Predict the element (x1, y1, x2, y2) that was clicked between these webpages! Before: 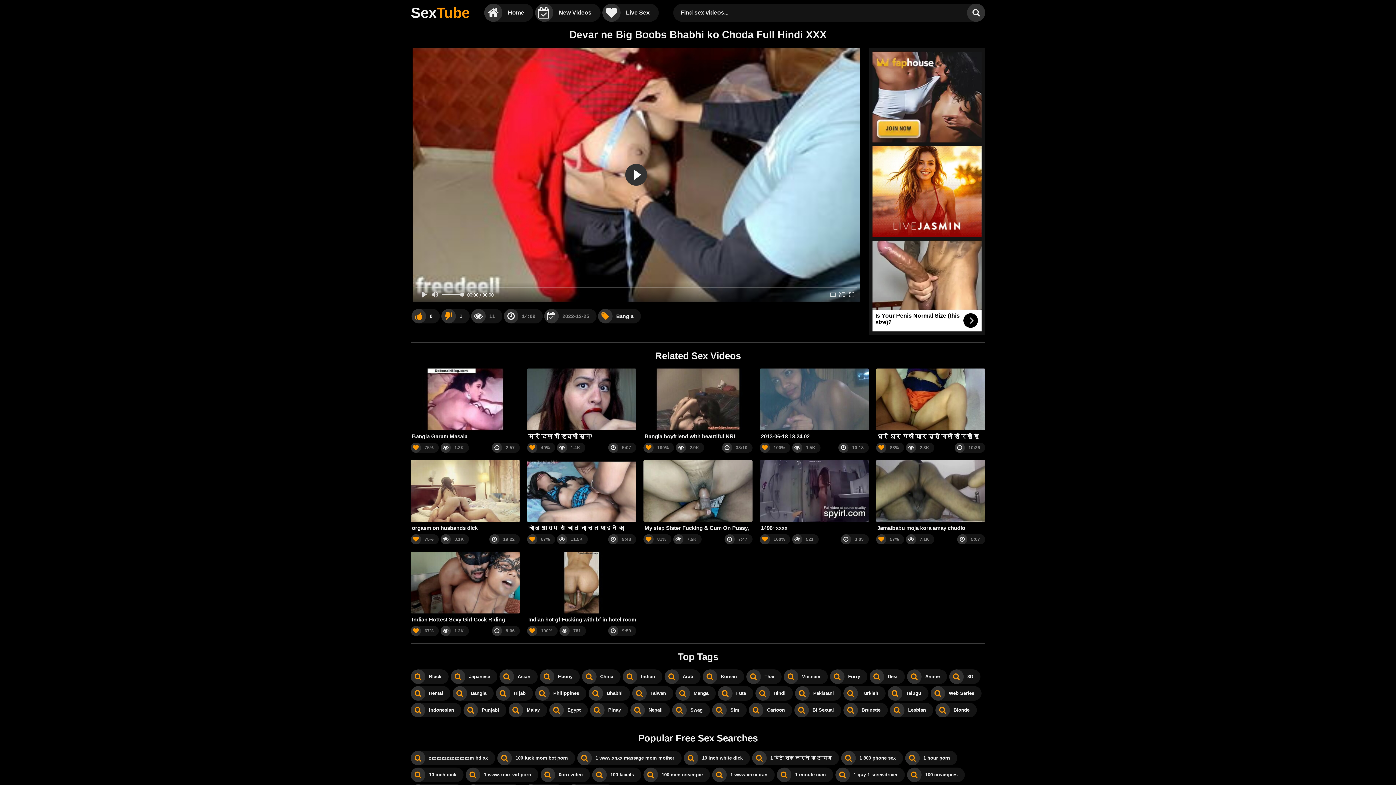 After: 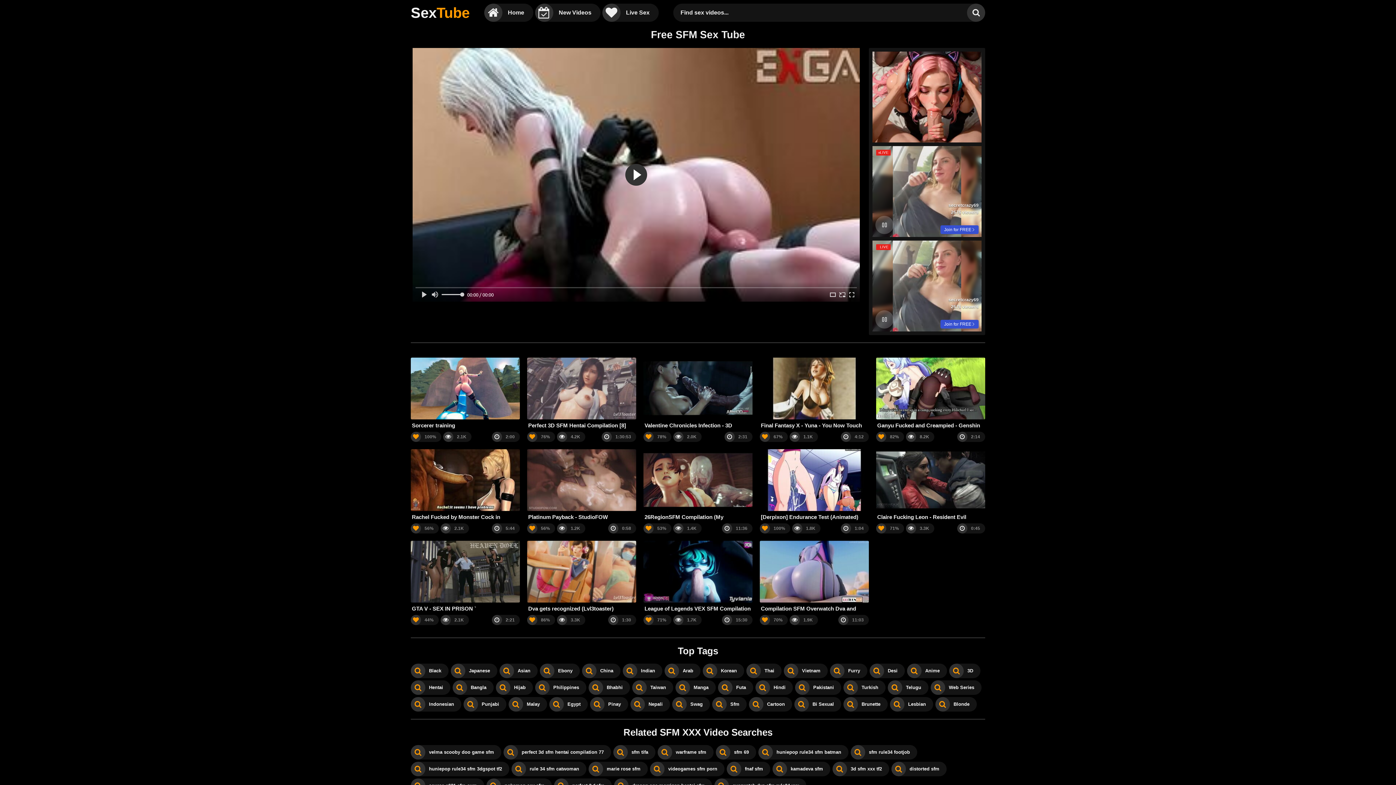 Action: label: Sfm bbox: (712, 703, 746, 717)